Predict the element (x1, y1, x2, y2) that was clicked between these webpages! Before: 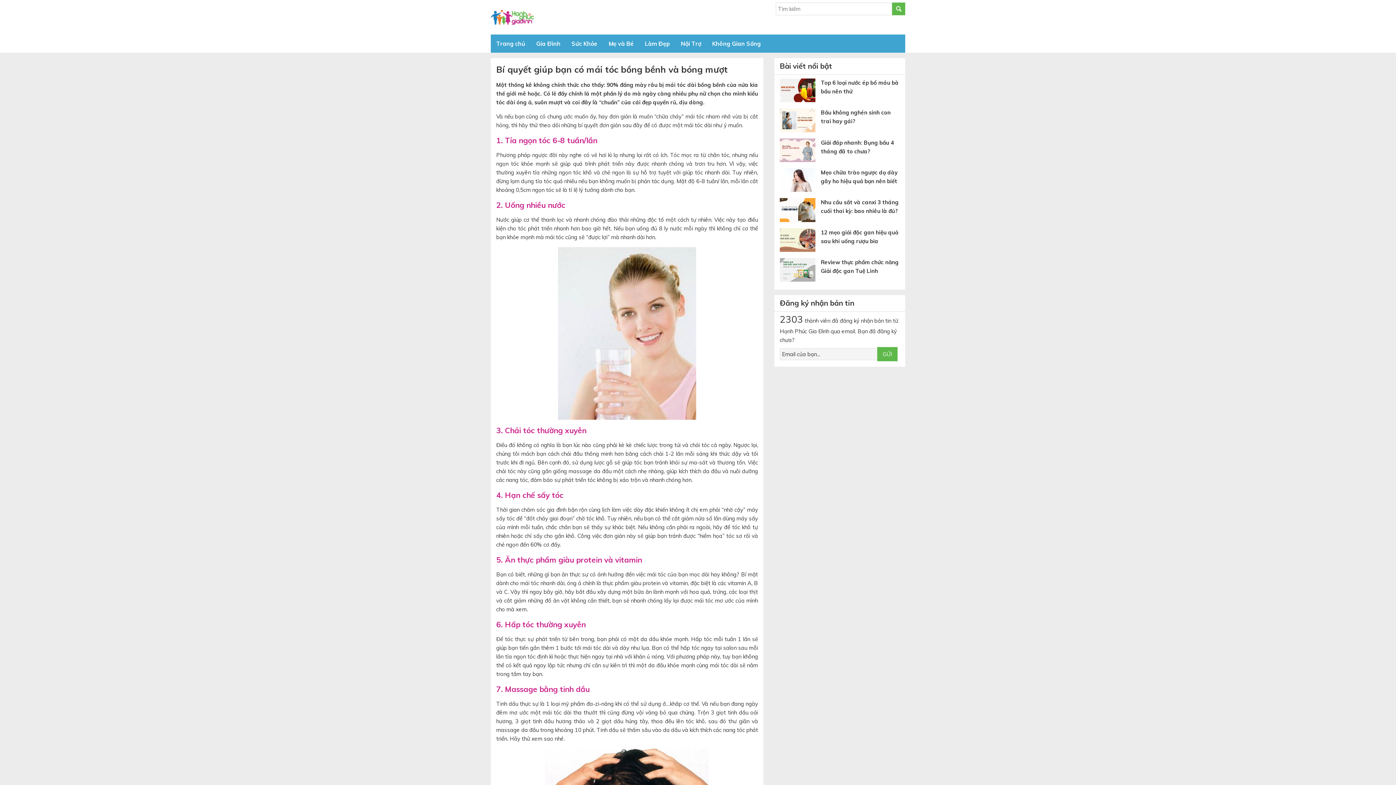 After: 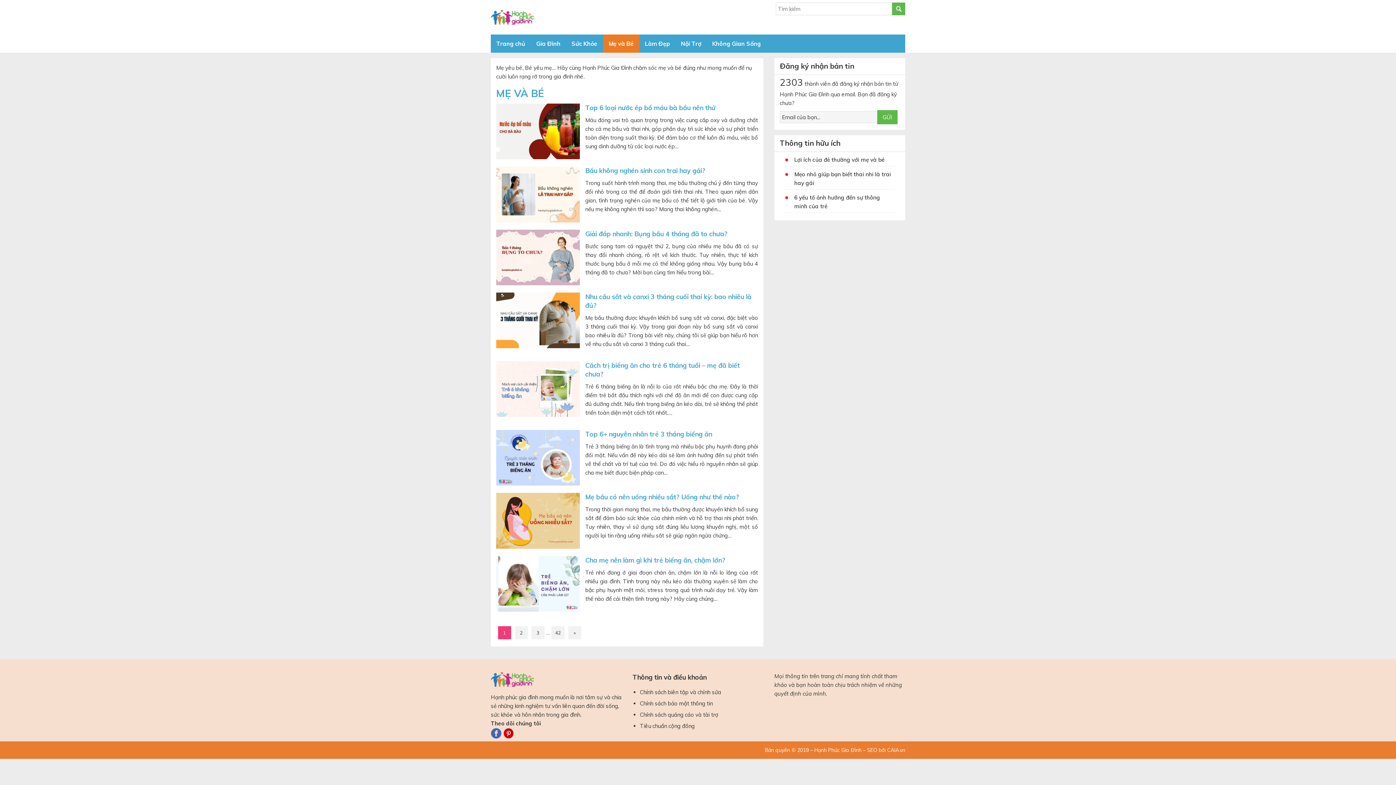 Action: label: Mẹ và Bé bbox: (603, 34, 639, 52)